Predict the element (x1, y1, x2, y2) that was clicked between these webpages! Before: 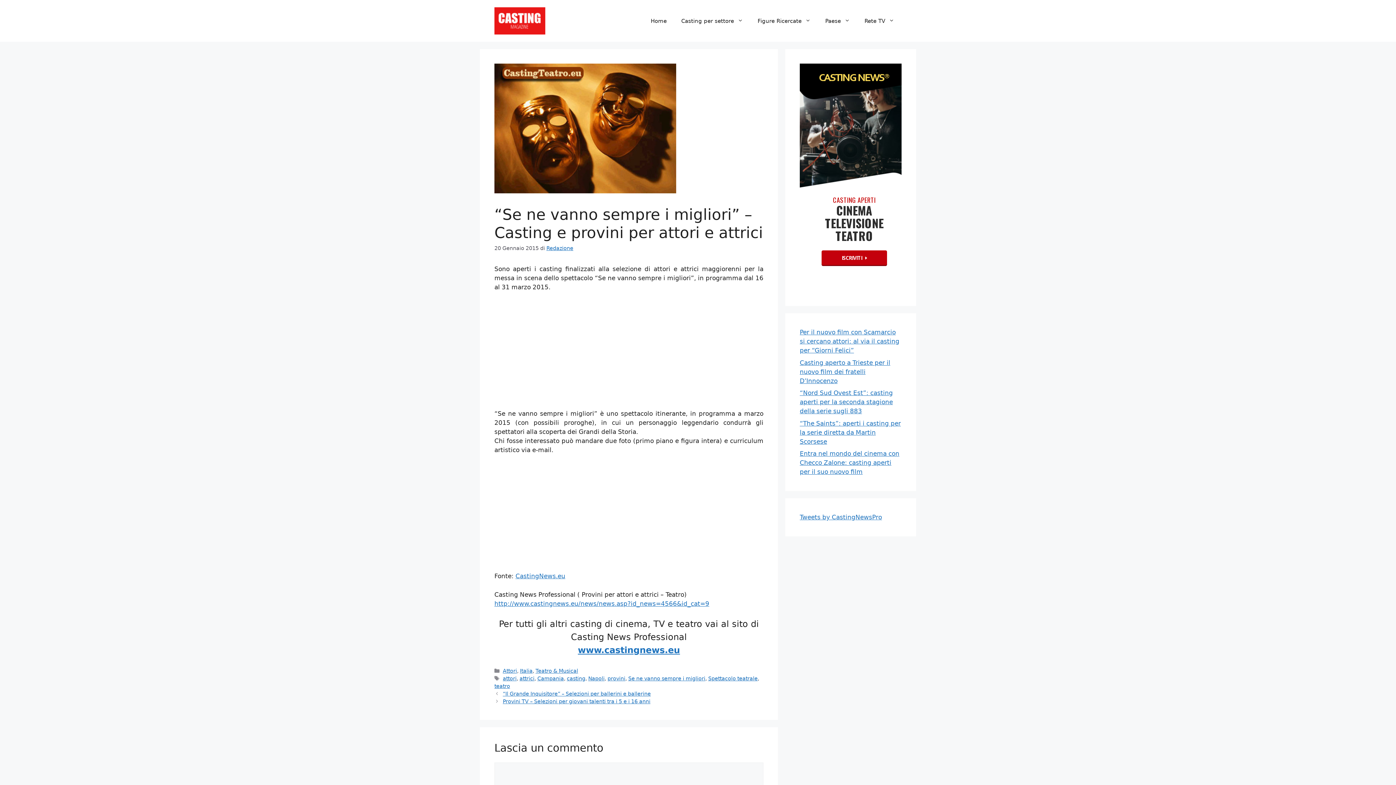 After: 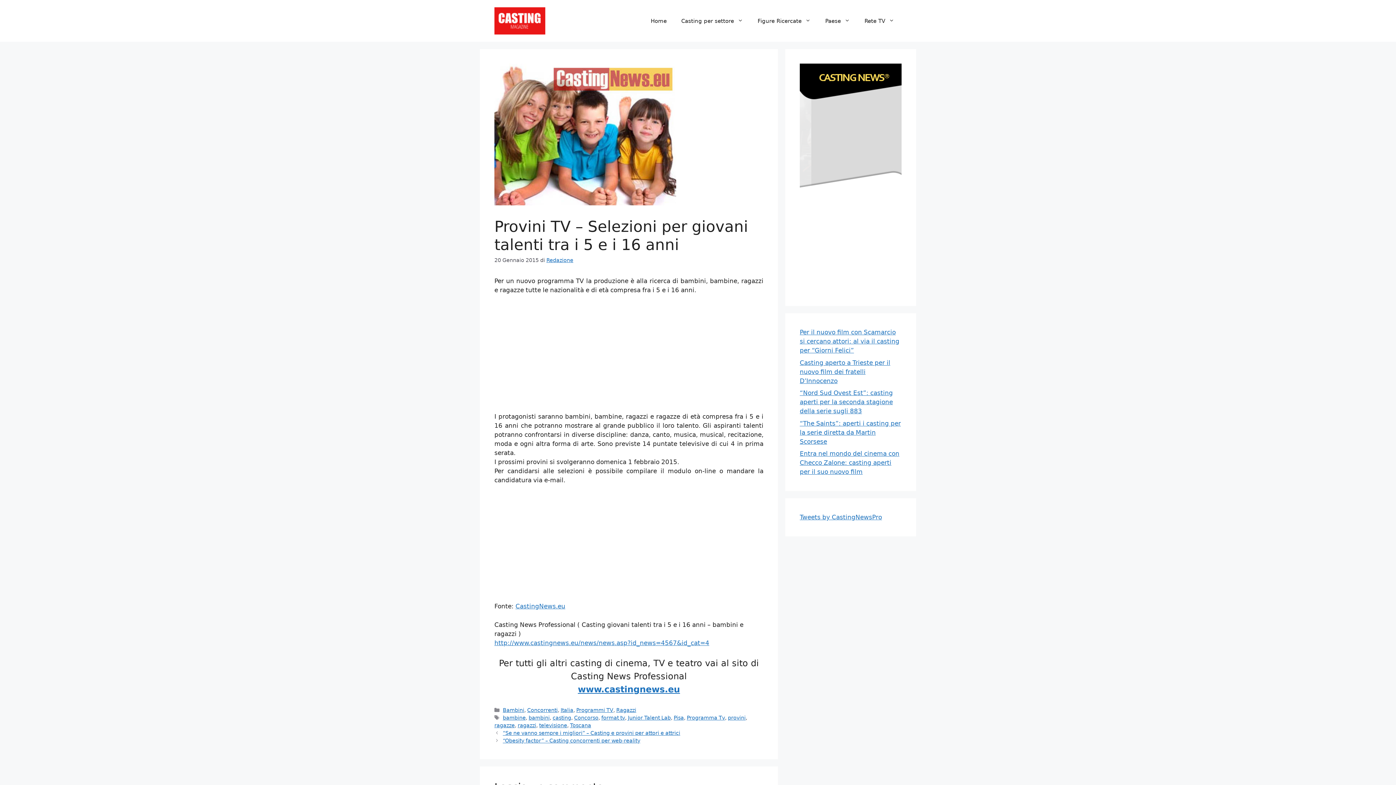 Action: label: Provini TV – Selezioni per giovani talenti tra i 5 e i 16 anni bbox: (502, 698, 650, 704)